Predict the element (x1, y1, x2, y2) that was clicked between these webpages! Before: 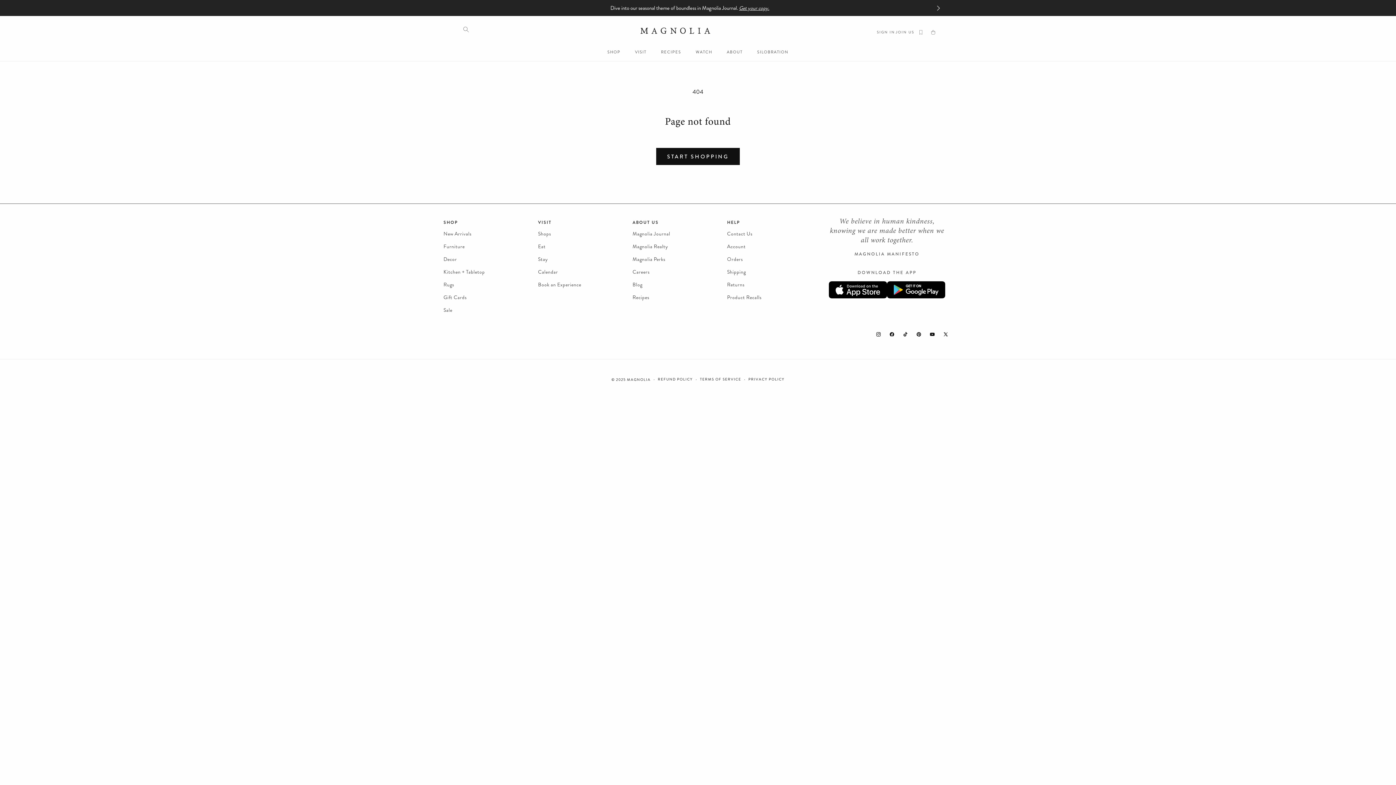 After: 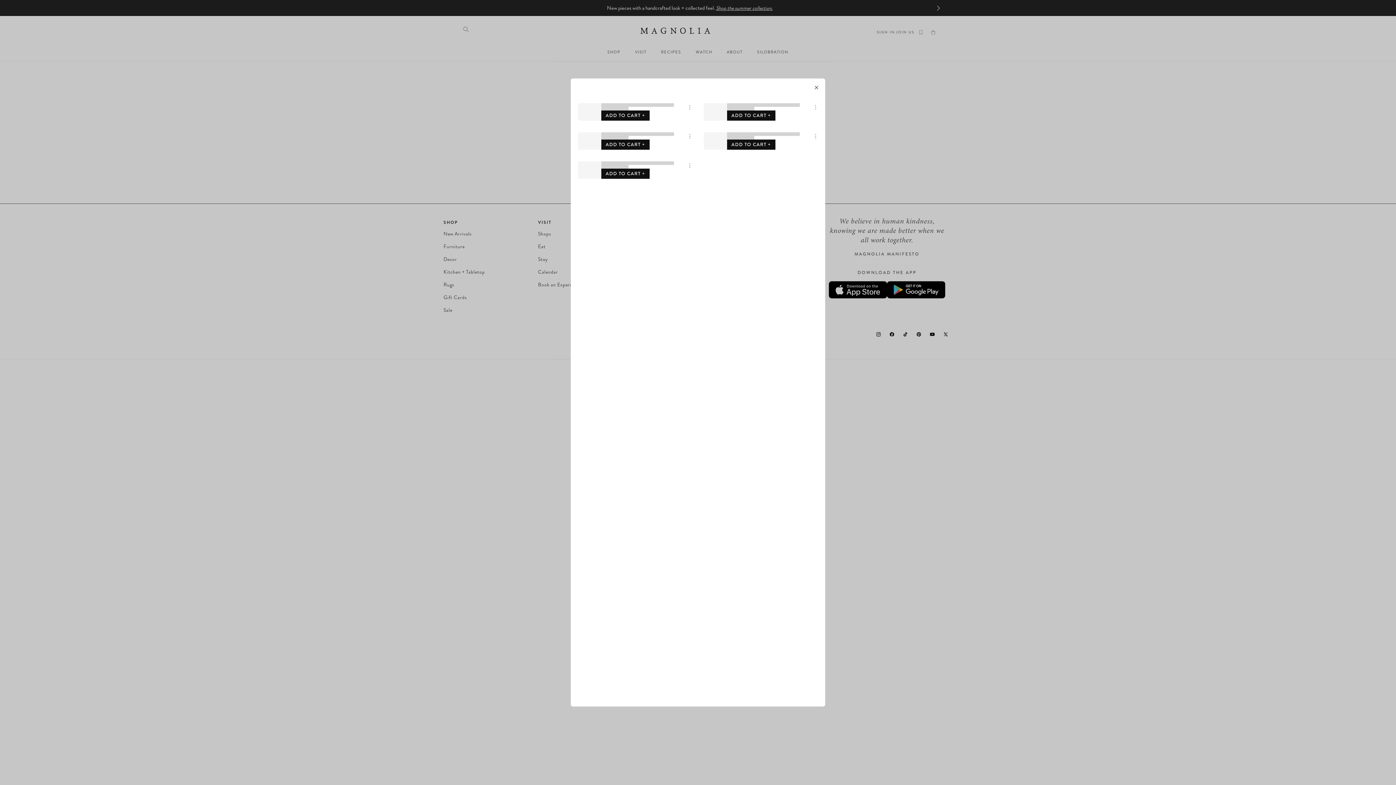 Action: bbox: (914, 26, 927, 38) label: Wishlist